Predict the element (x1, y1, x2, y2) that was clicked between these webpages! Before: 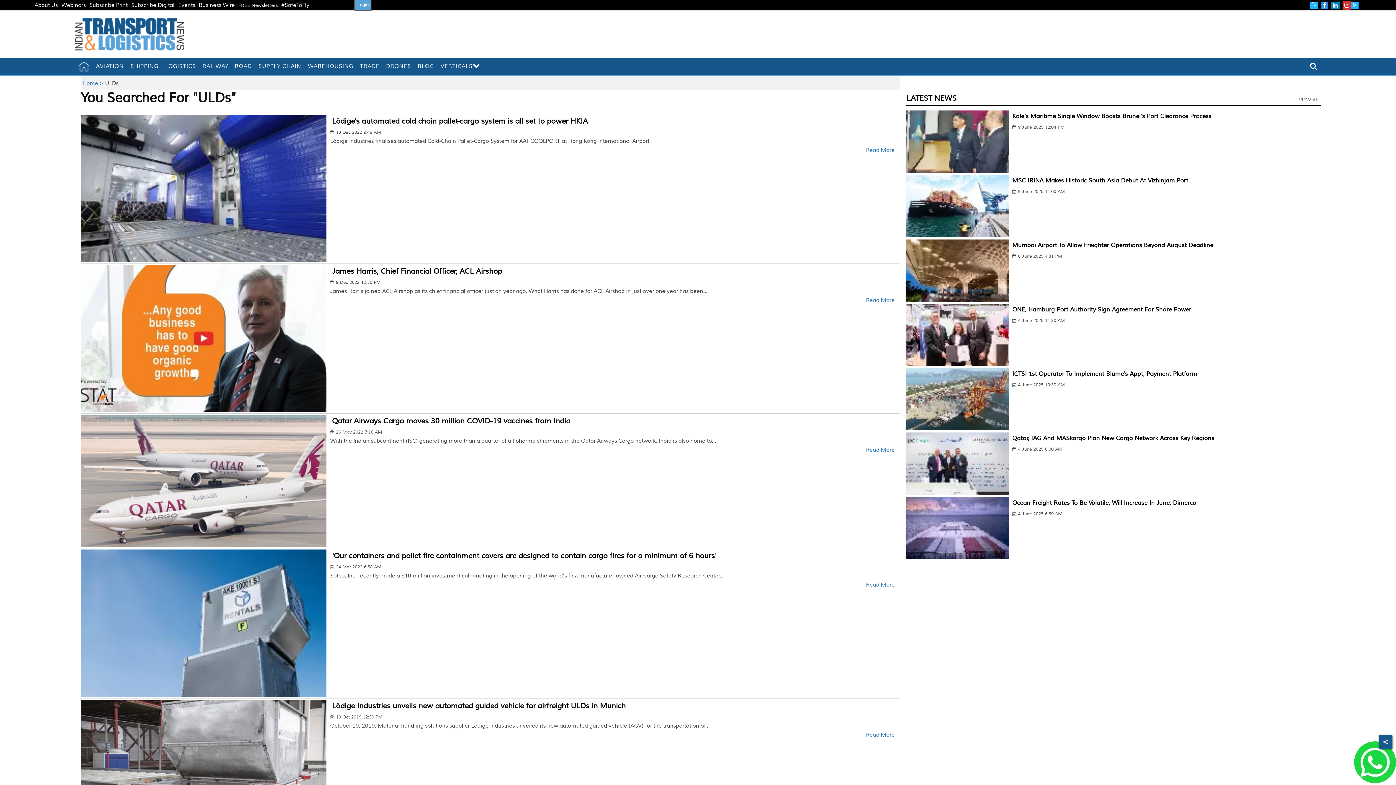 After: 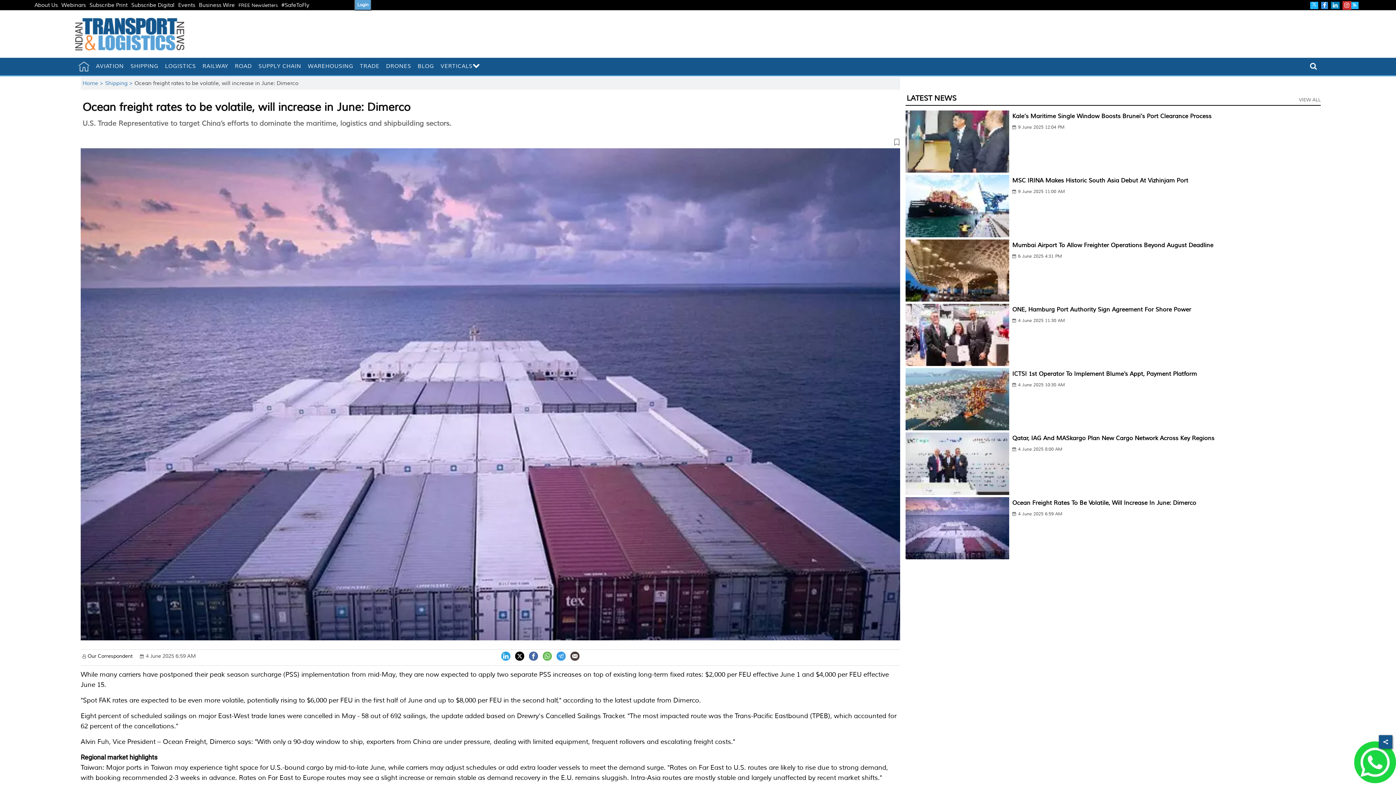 Action: bbox: (1012, 499, 1196, 506) label: Ocean Freight Rates To Be Volatile, Will Increase In June: Dimerco